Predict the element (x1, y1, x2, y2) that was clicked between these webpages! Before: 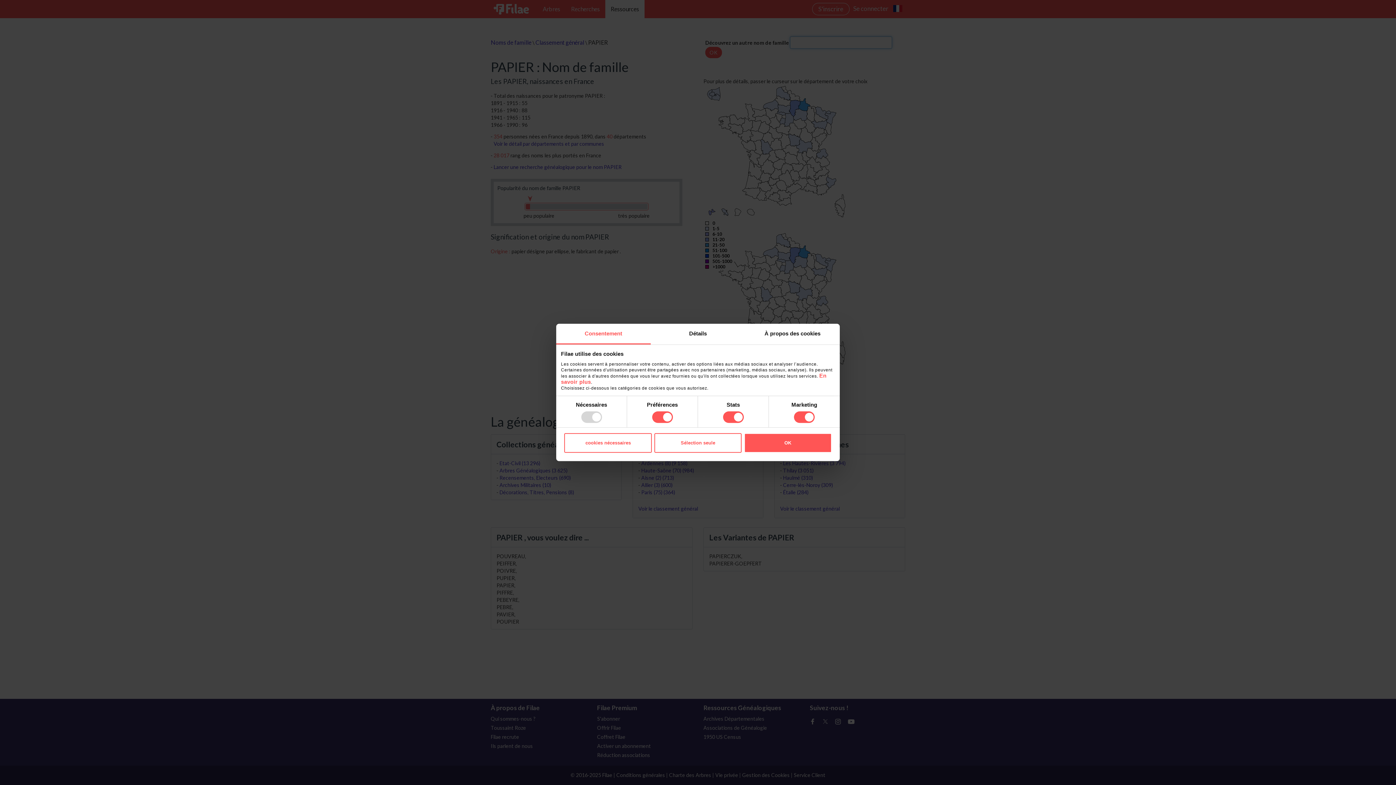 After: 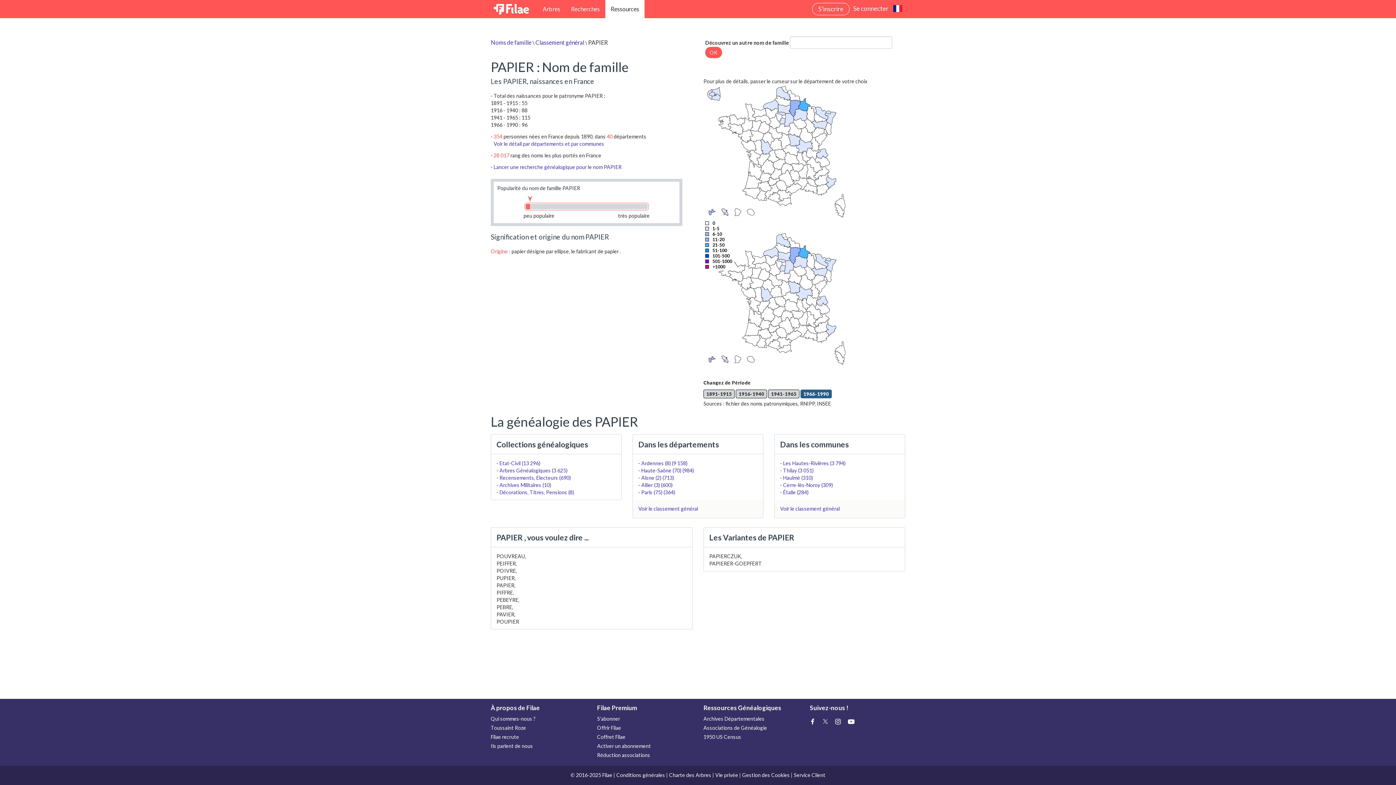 Action: label: cookies nécessaires bbox: (564, 433, 652, 452)